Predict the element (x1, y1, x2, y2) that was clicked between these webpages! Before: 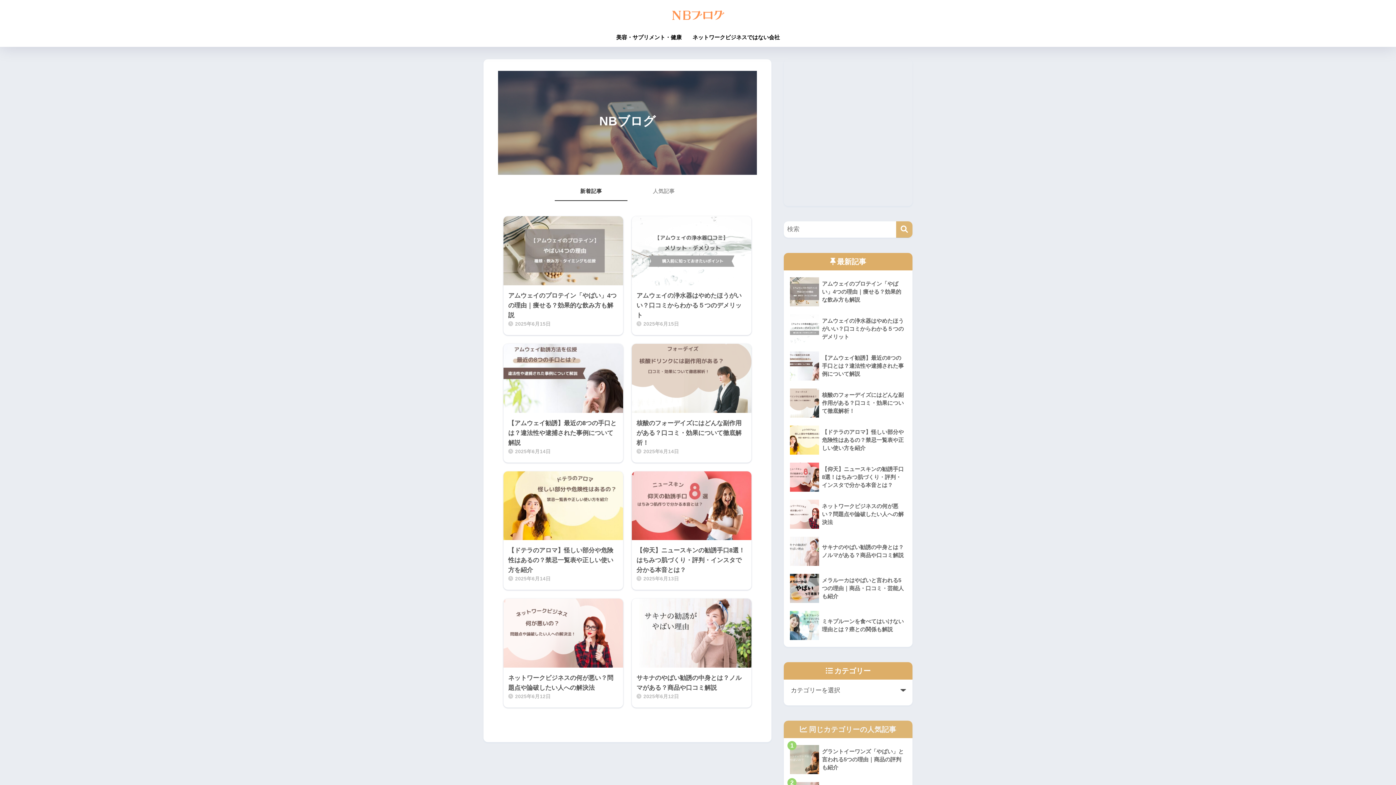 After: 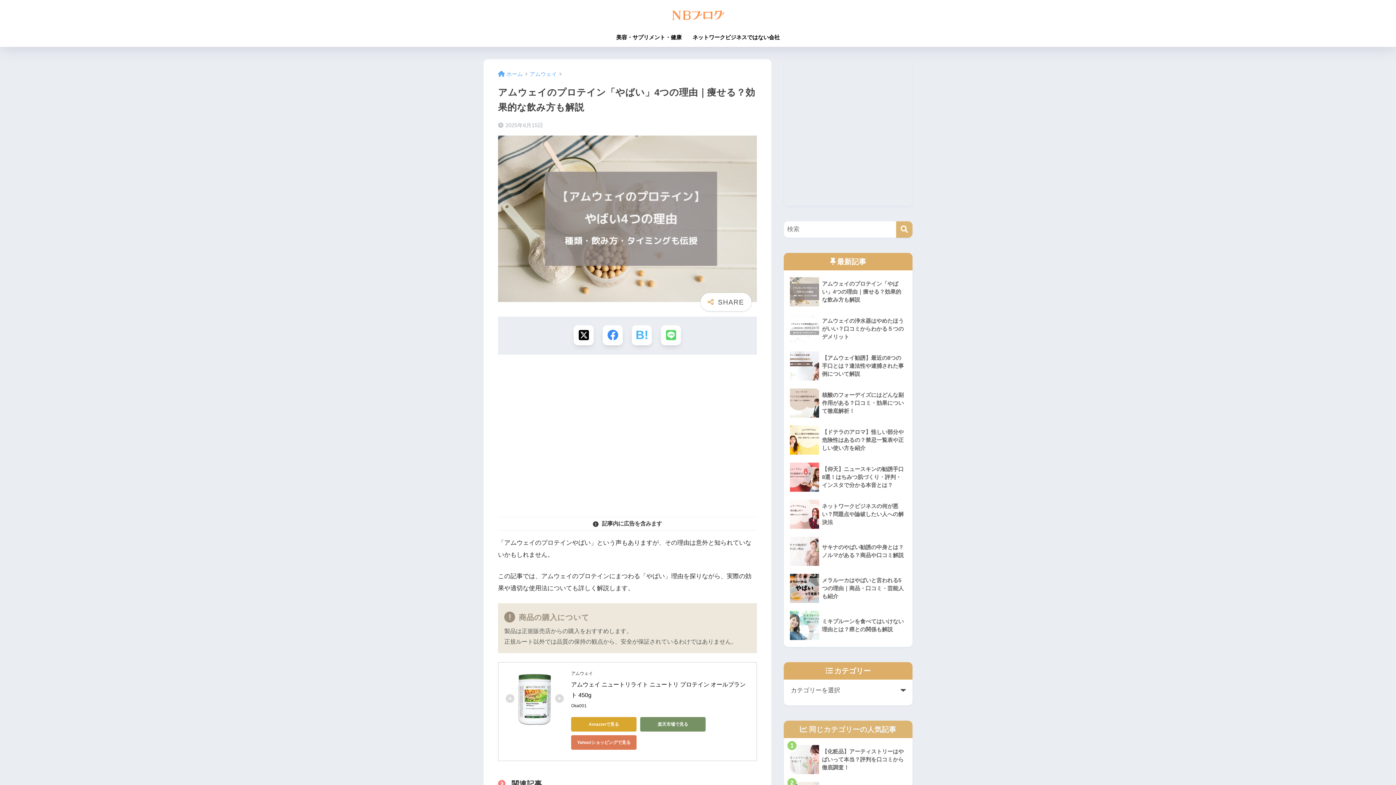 Action: label: アムウェイのプロテイン「やばい」4つの理由｜痩せる？効果的な飲み方も解説
2025年6月15日 bbox: (503, 216, 623, 335)